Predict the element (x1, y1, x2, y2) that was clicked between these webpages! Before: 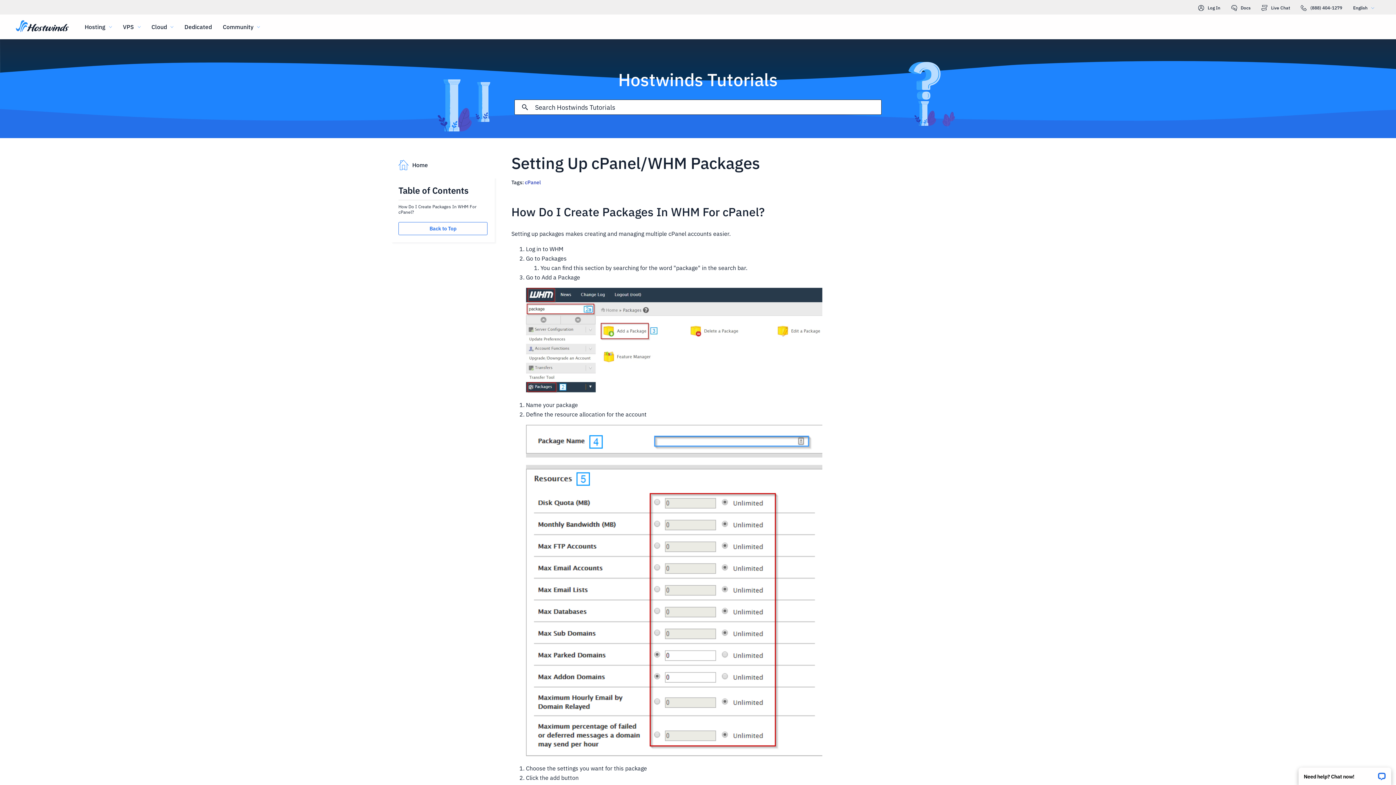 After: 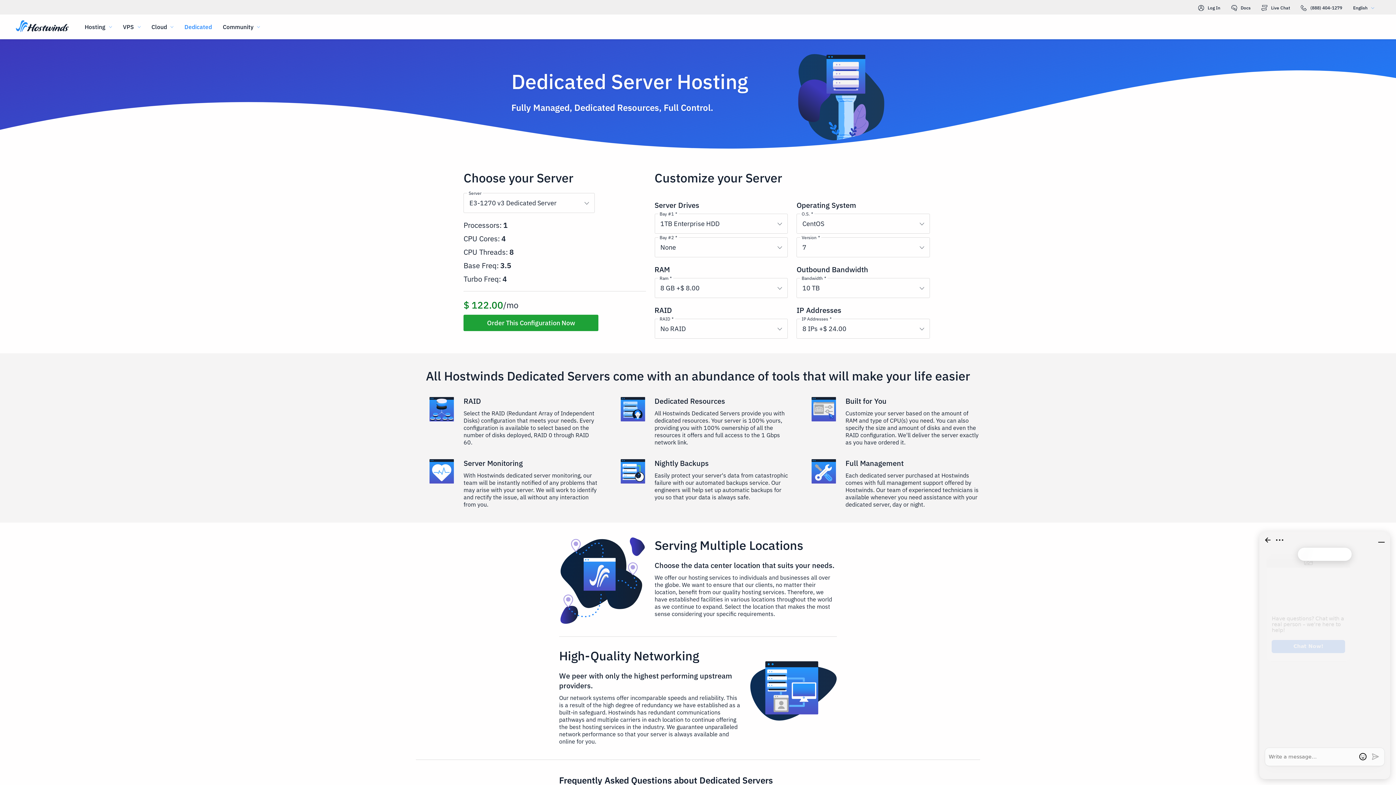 Action: label: Dedicated bbox: (184, 22, 211, 31)